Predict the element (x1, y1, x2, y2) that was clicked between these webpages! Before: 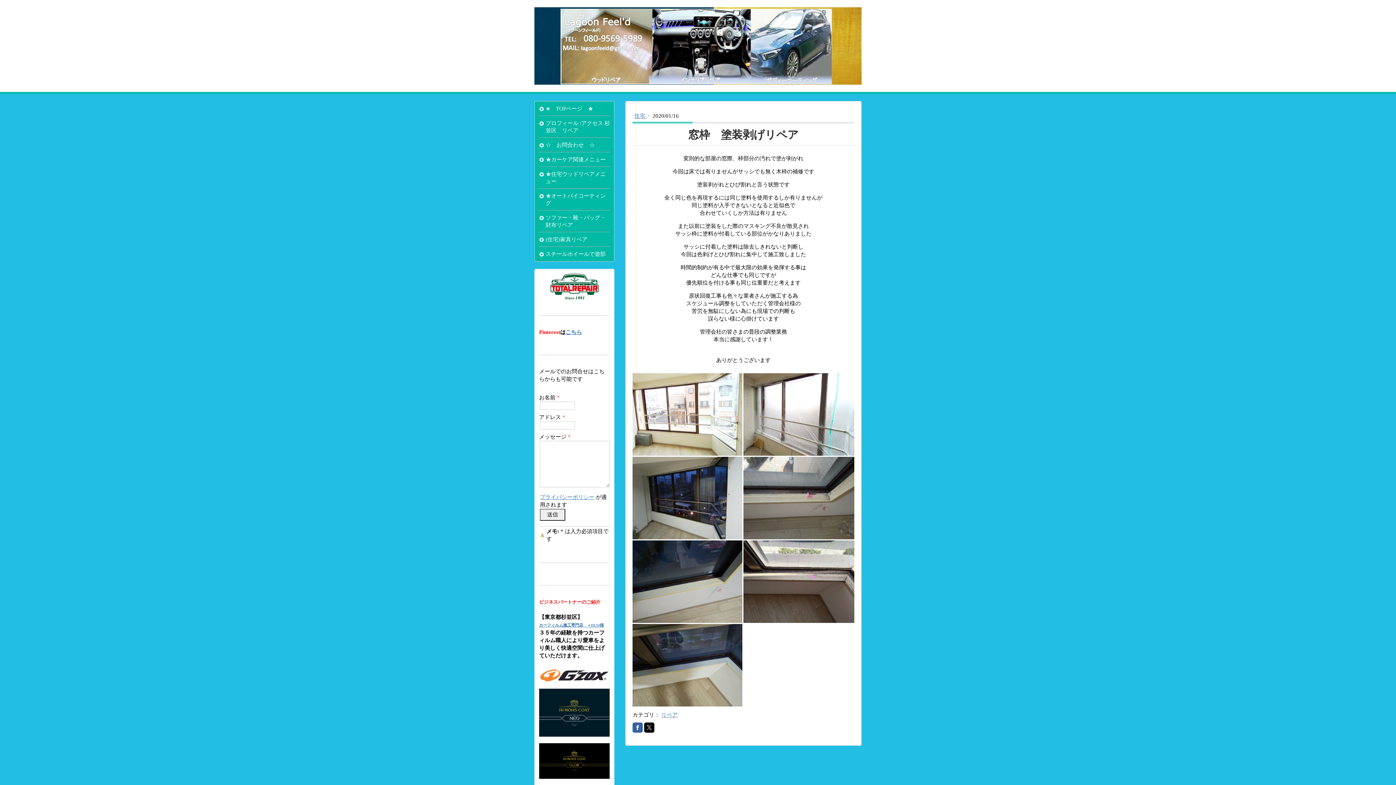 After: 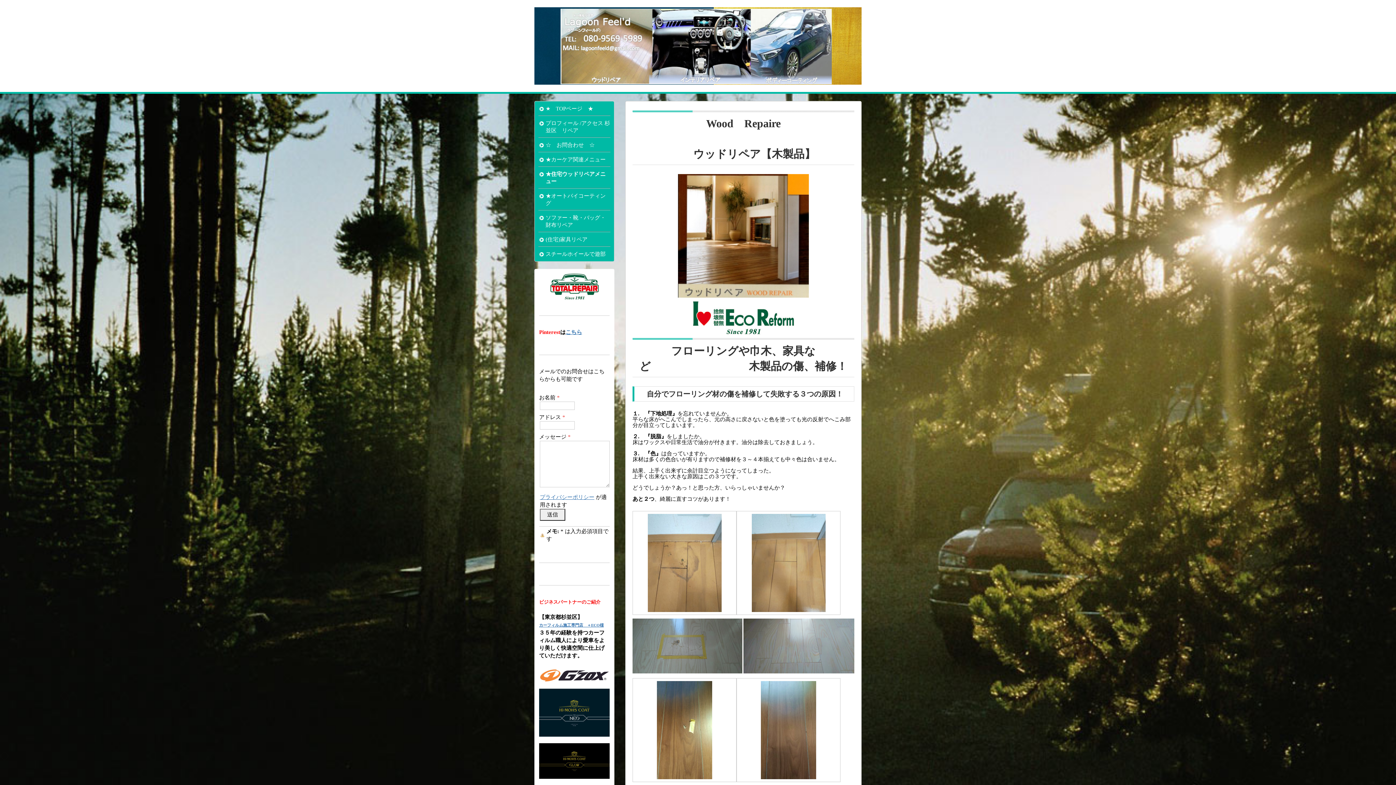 Action: bbox: (538, 166, 610, 188) label: ★住宅ウッドリペアメニュー